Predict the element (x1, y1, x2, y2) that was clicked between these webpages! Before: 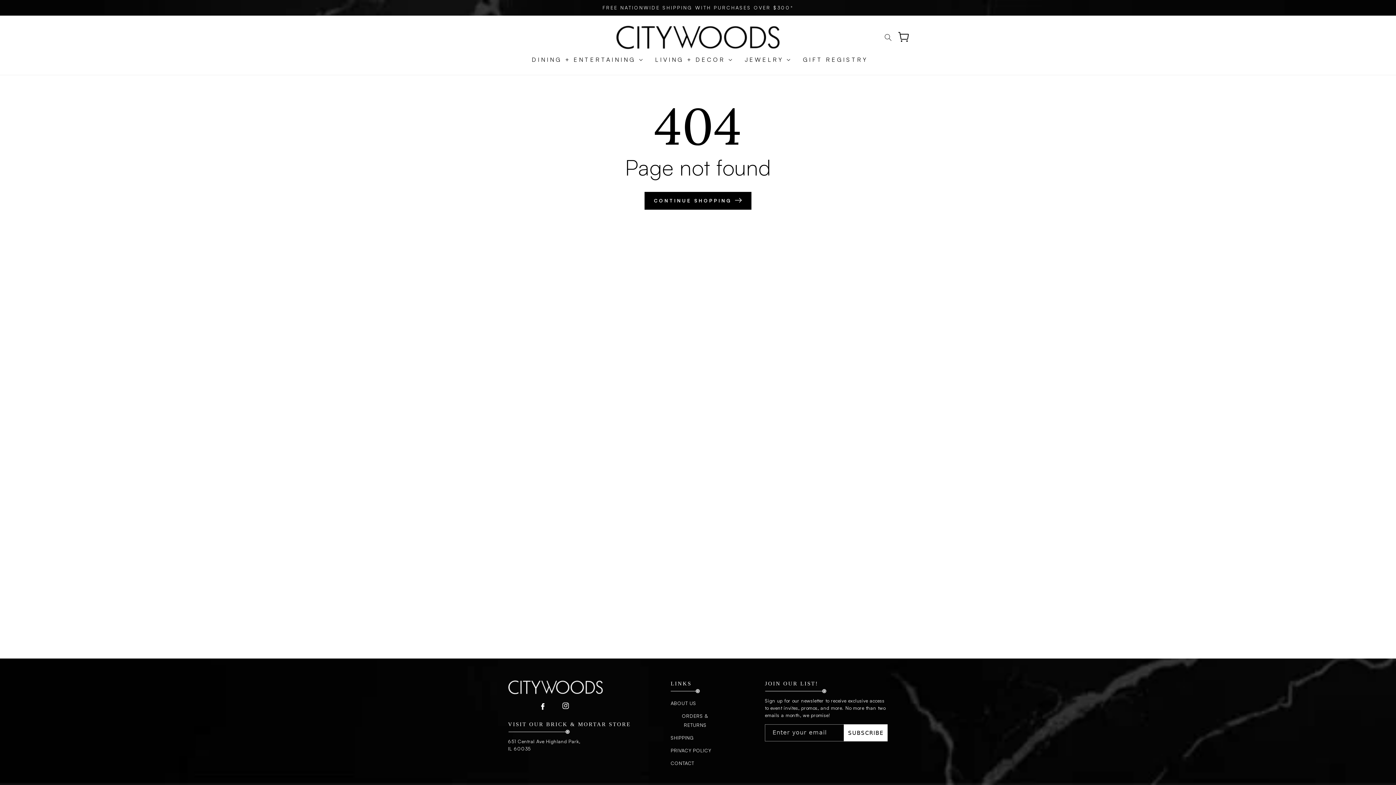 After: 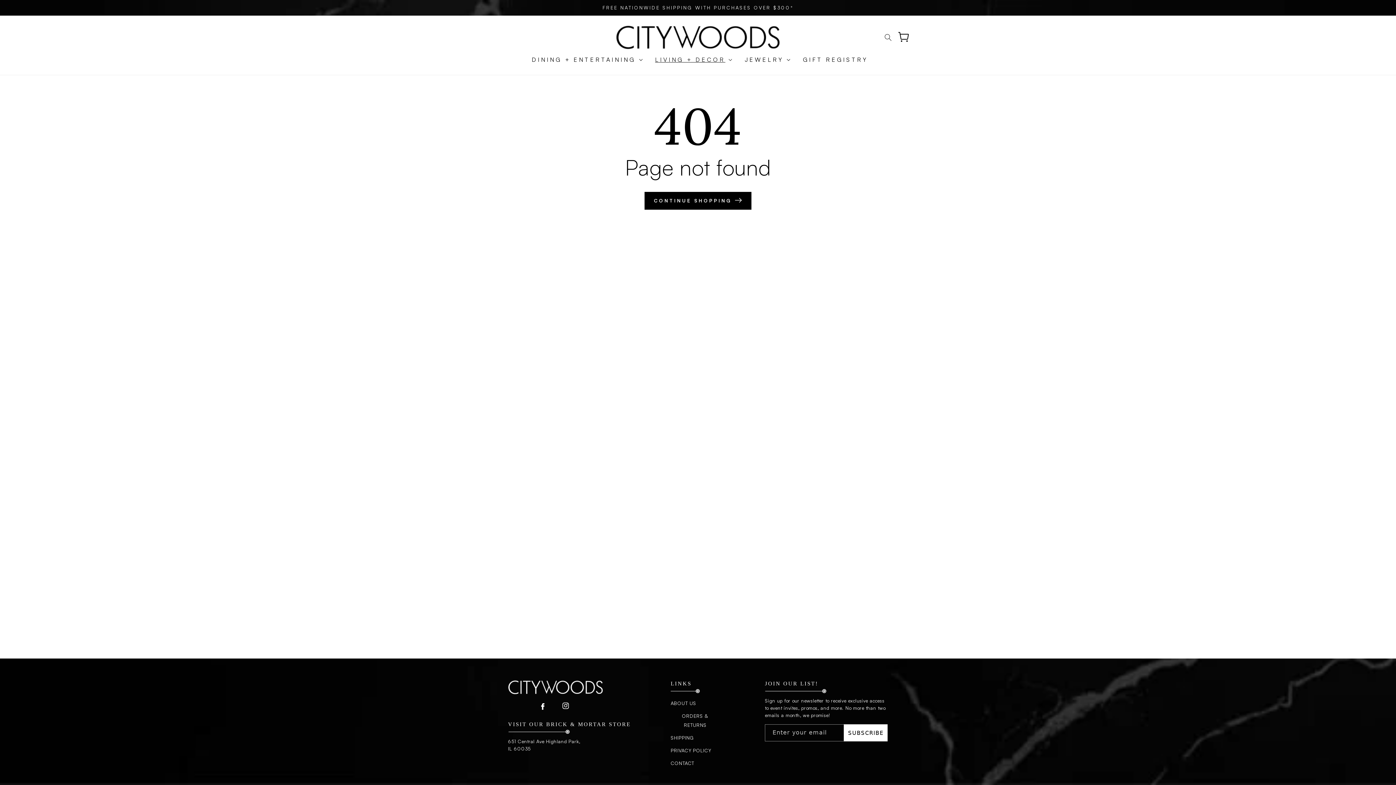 Action: label: LIVING + DECOR bbox: (645, 51, 735, 67)